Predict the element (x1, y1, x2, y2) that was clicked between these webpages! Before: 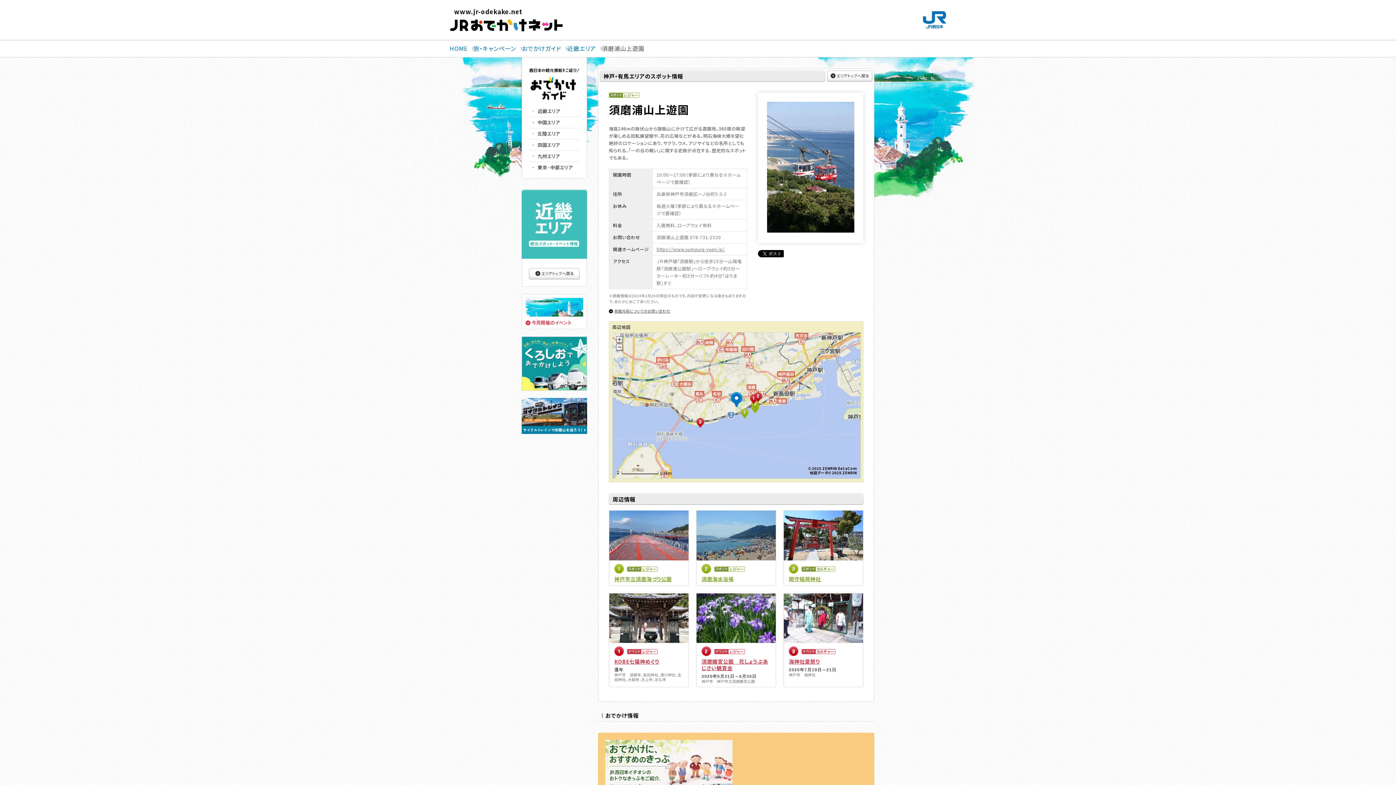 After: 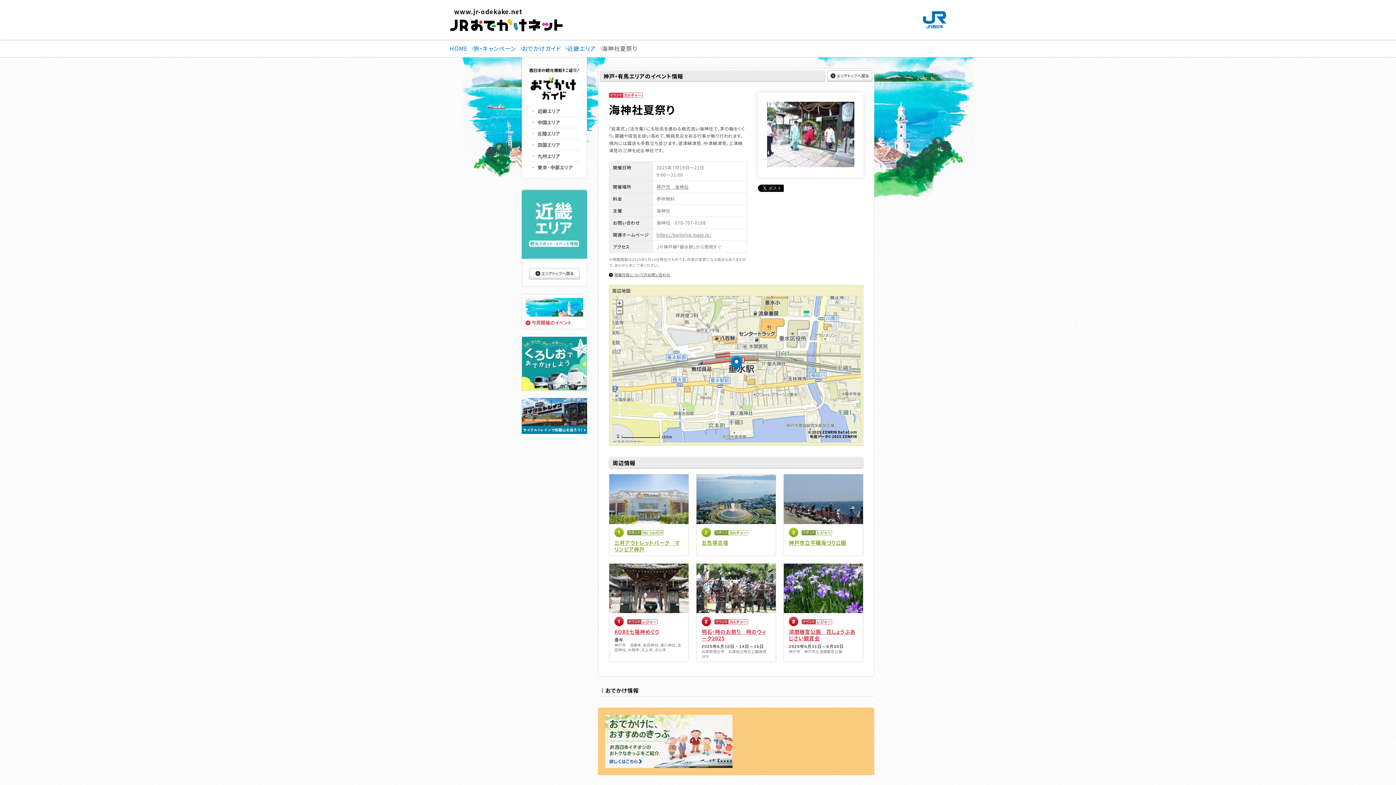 Action: bbox: (789, 658, 820, 665) label: 海神社夏祭り